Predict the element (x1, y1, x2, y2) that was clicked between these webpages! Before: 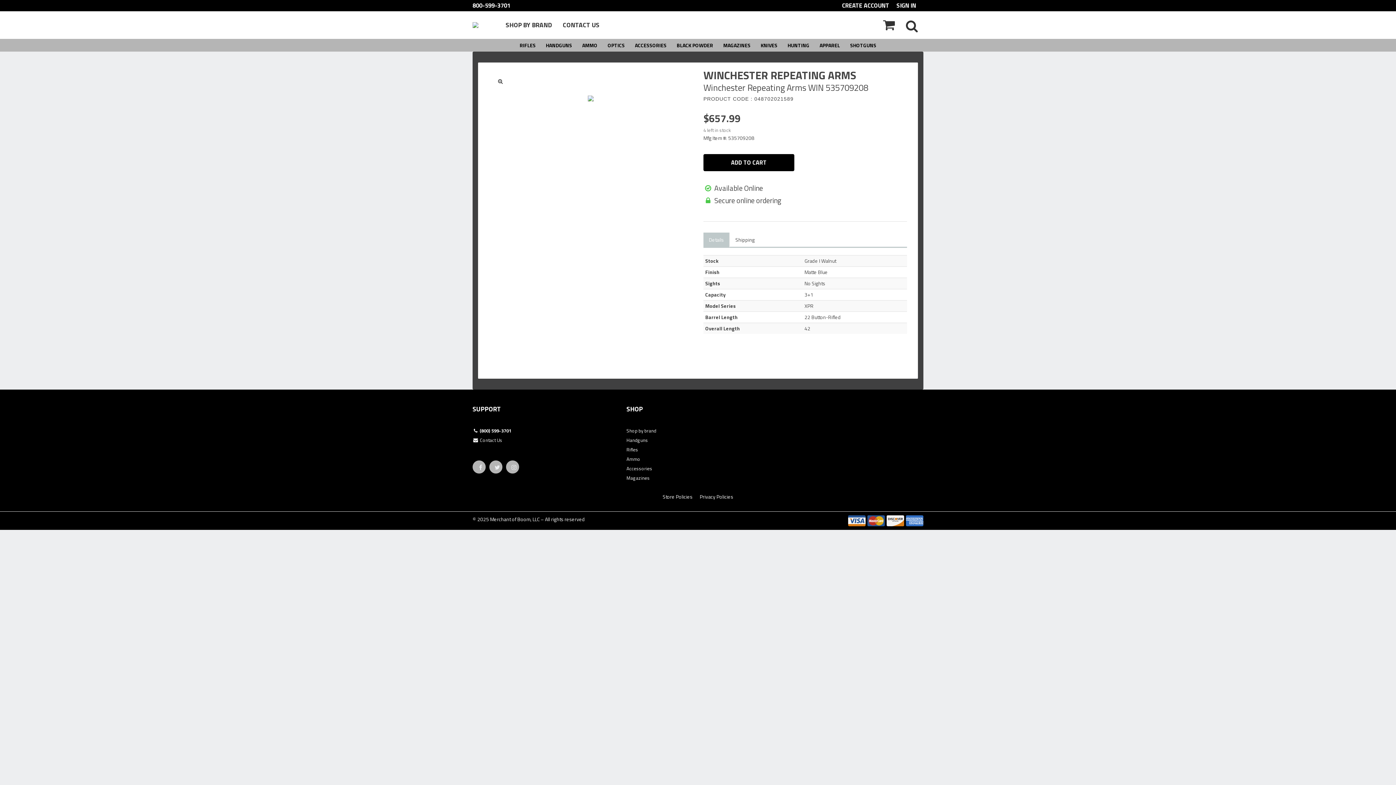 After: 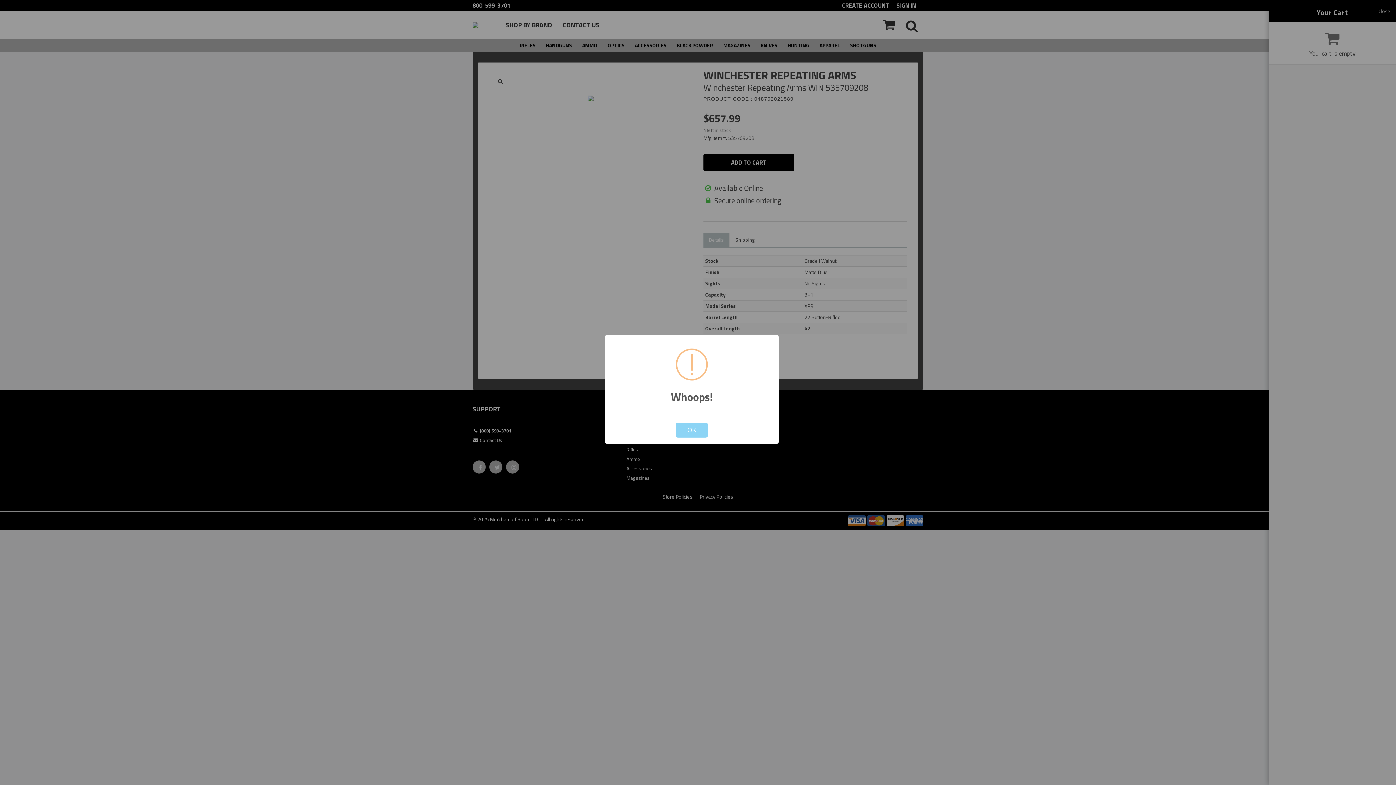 Action: bbox: (703, 154, 801, 174) label: ADD TO CART